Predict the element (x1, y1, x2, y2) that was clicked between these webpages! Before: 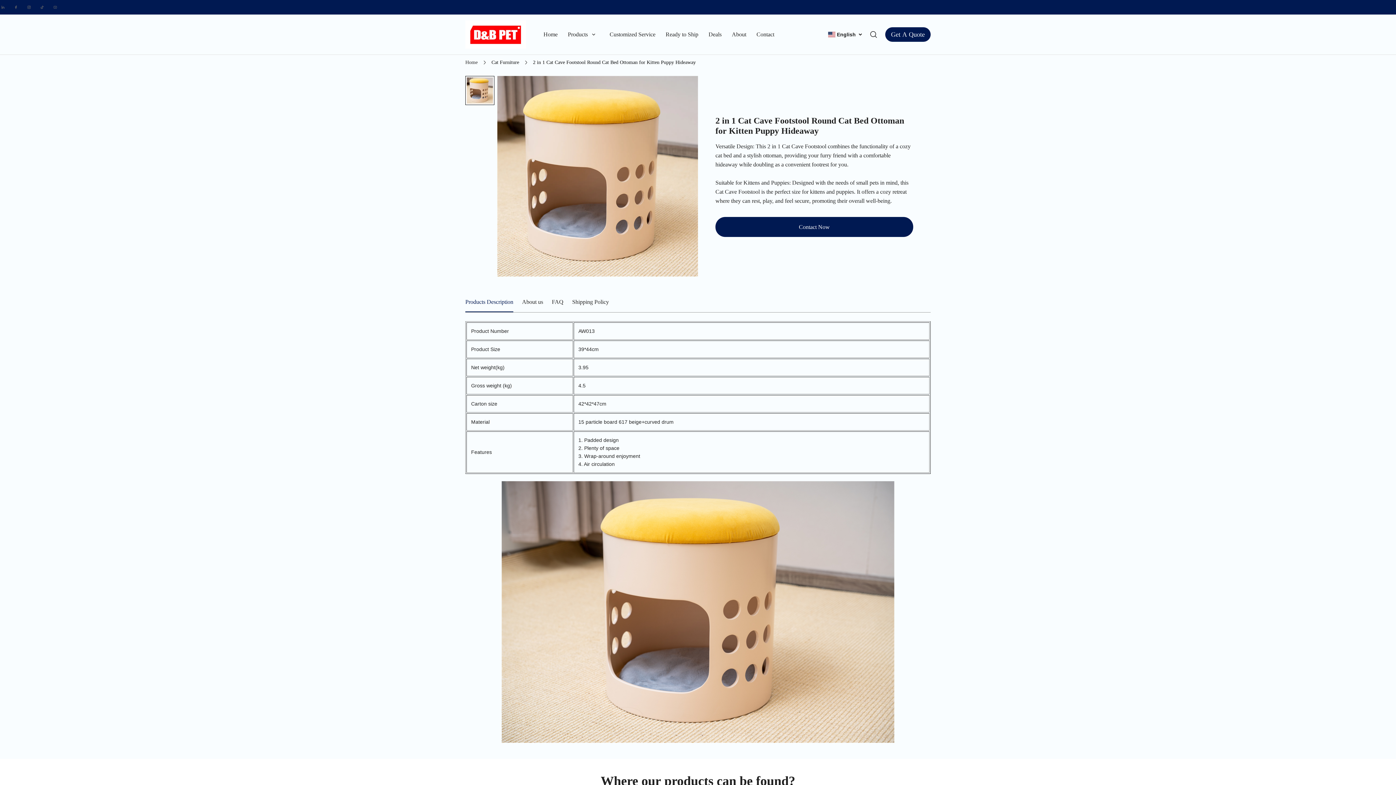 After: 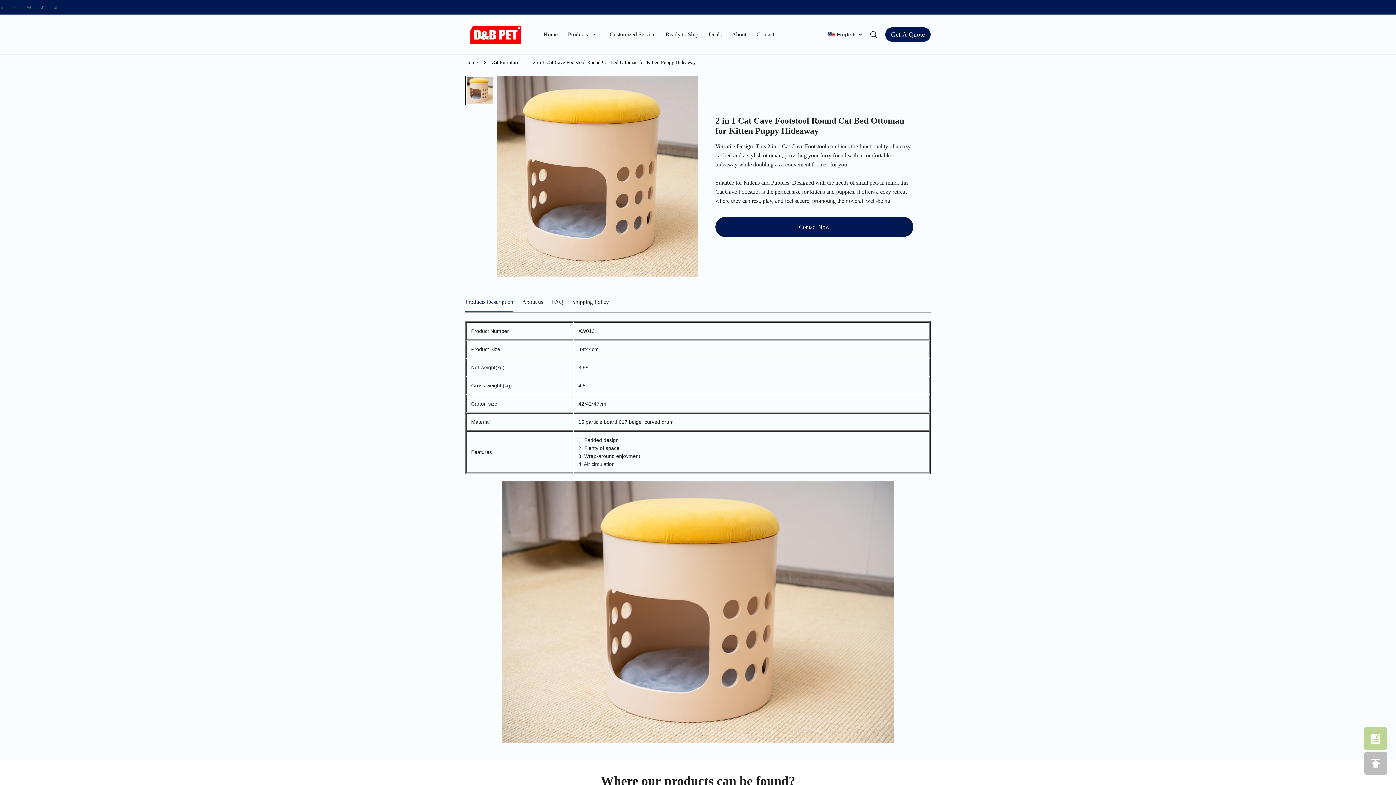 Action: label: Products Description bbox: (465, 297, 513, 306)